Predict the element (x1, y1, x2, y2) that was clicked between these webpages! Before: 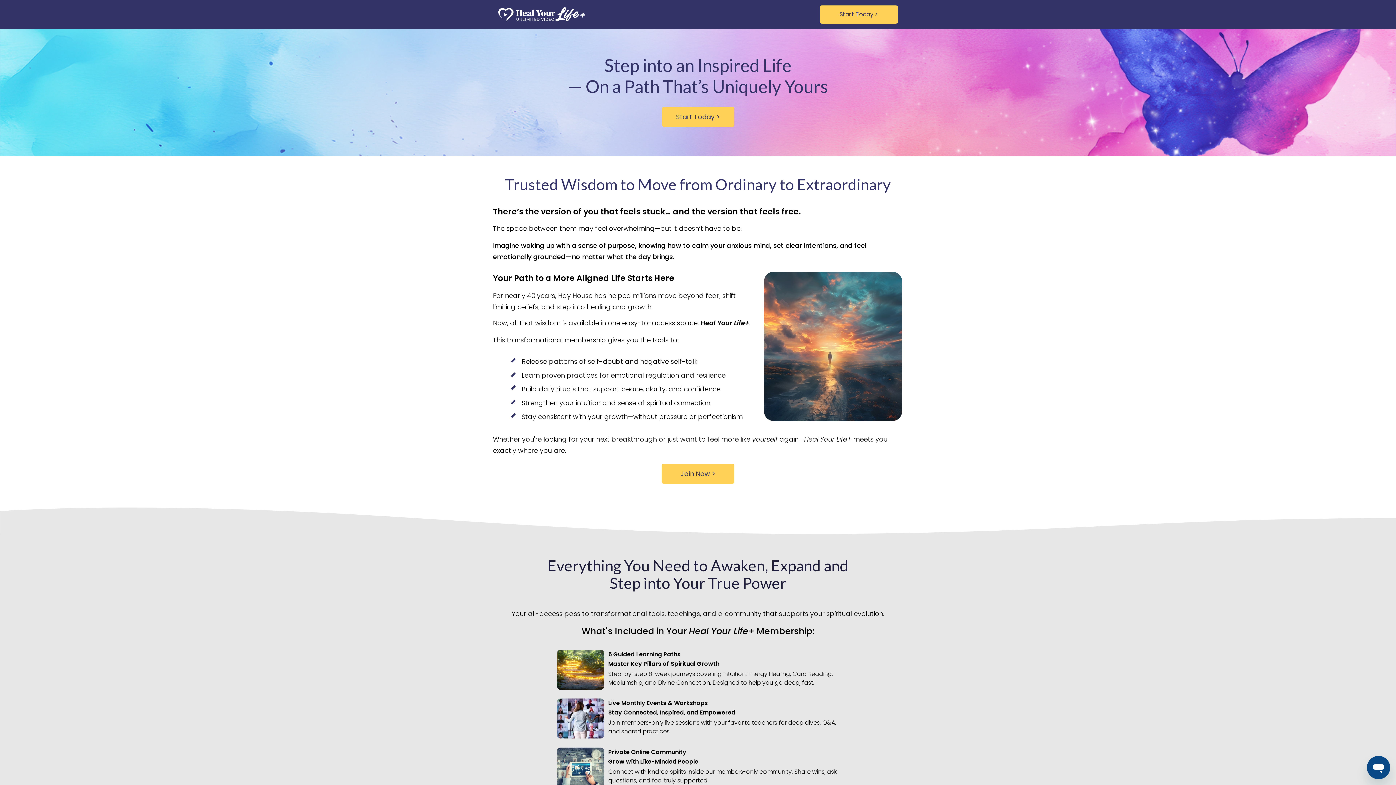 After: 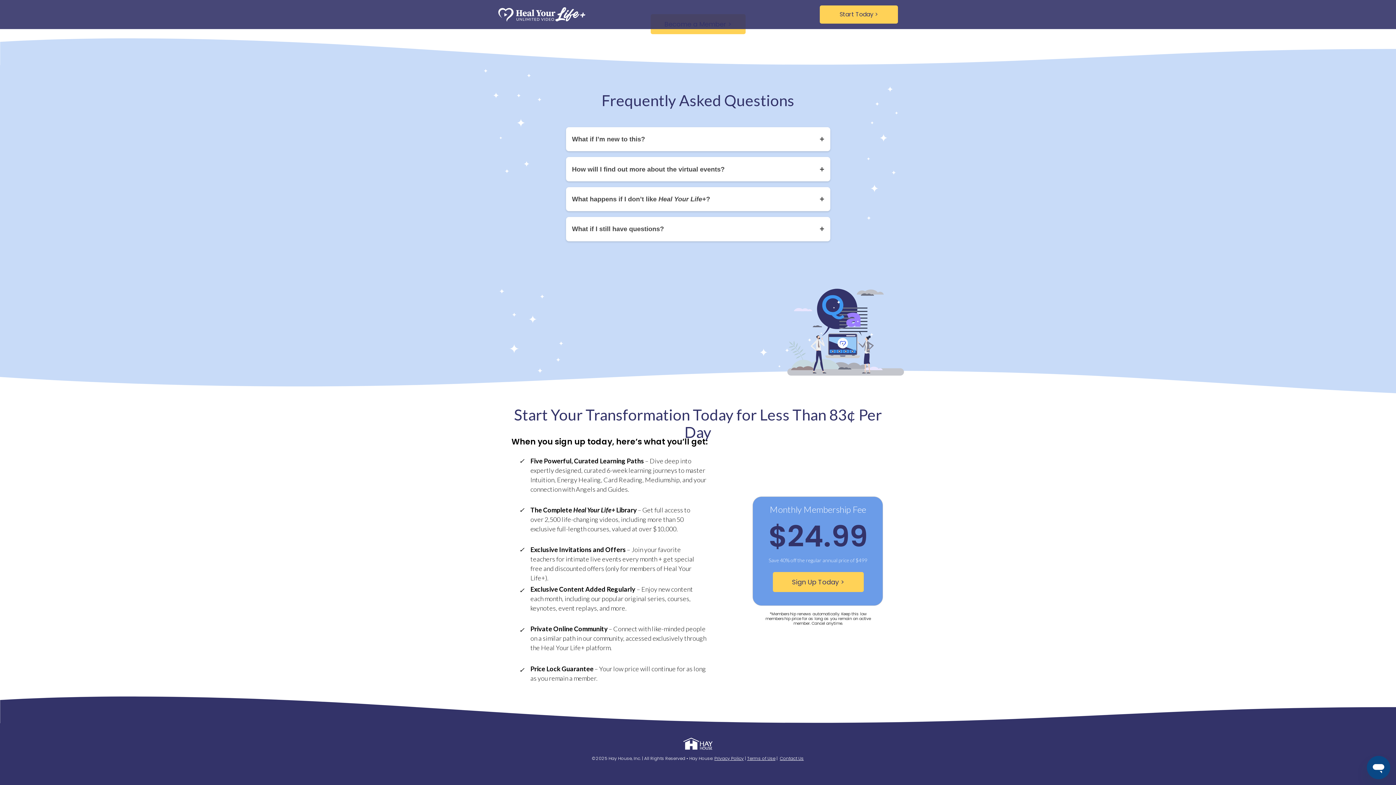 Action: bbox: (662, 106, 734, 126) label: Start Today >